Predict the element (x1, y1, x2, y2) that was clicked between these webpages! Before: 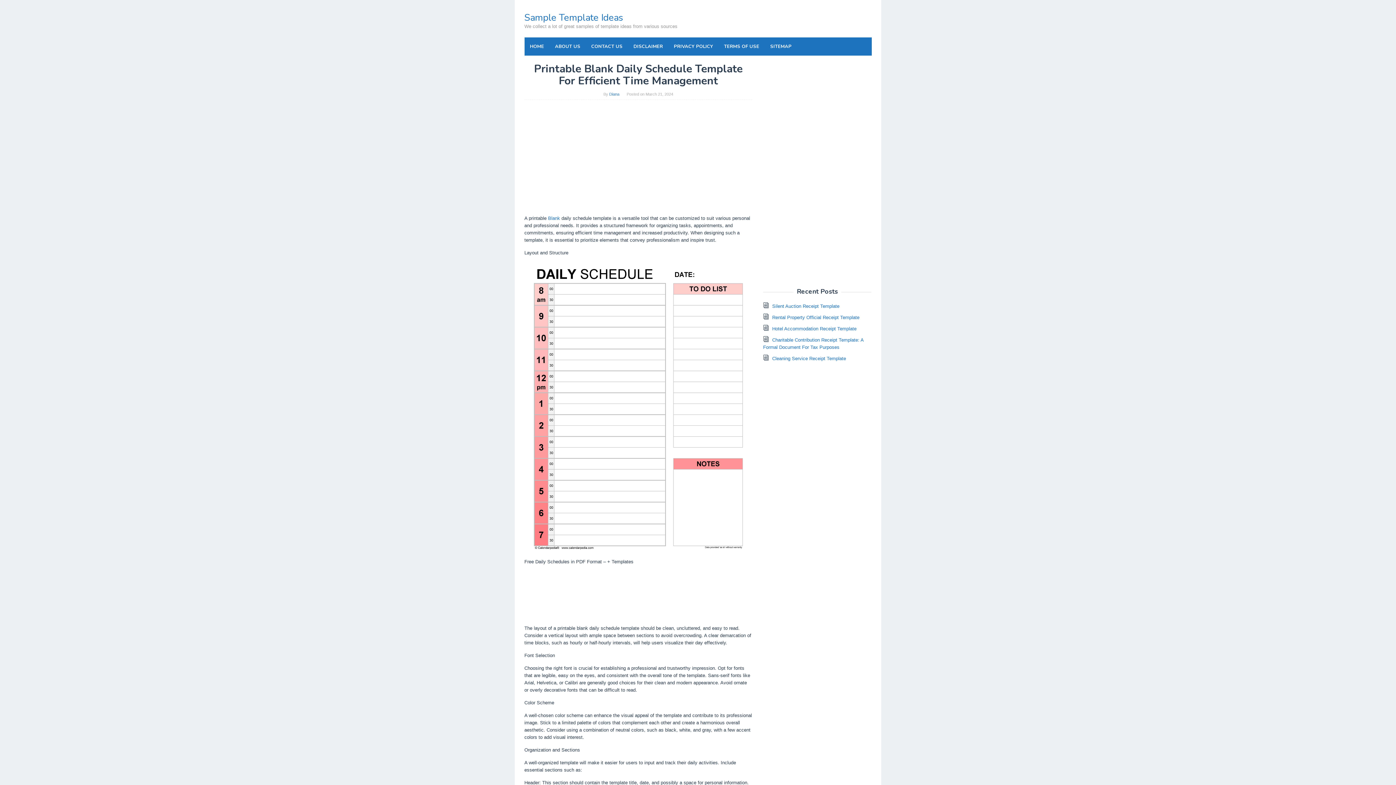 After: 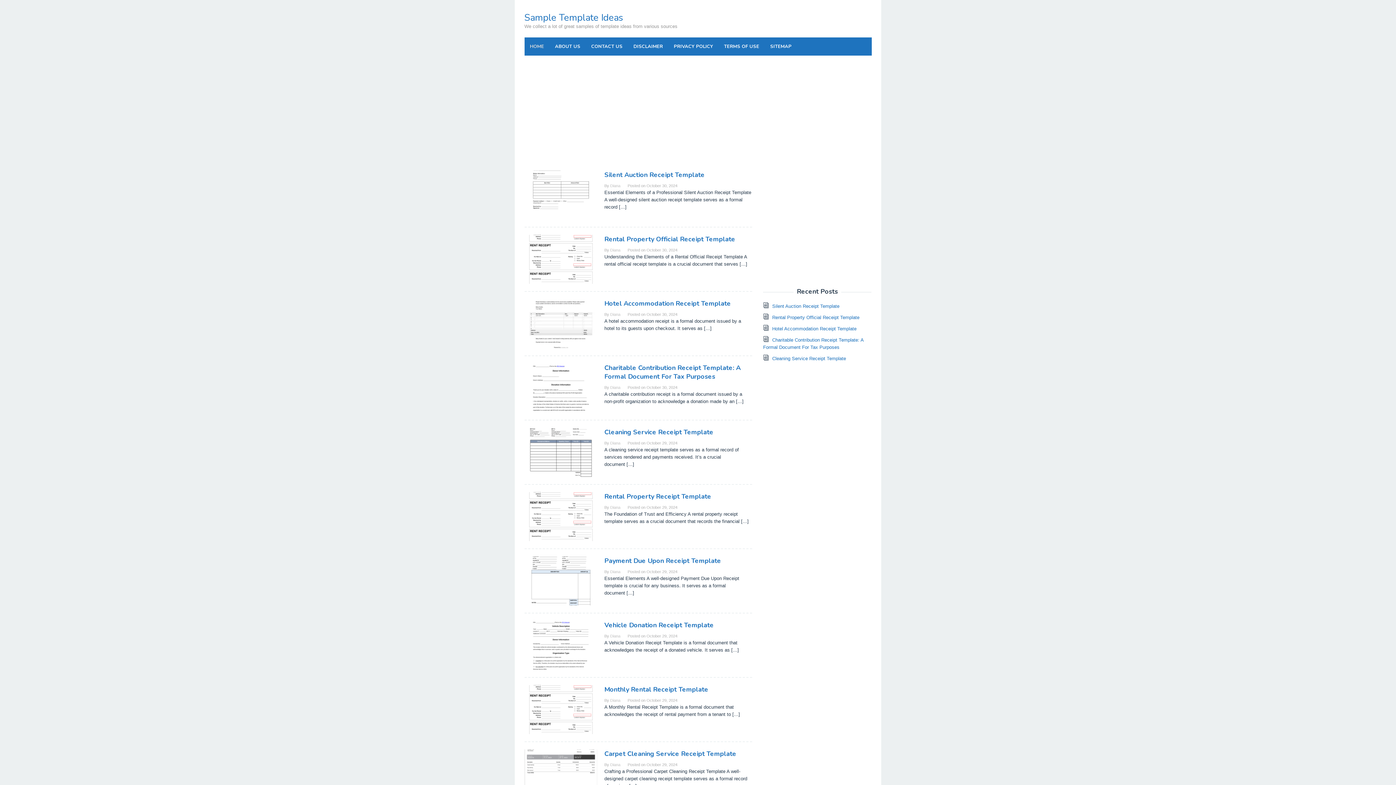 Action: label: Sample Template Ideas bbox: (524, 11, 623, 24)